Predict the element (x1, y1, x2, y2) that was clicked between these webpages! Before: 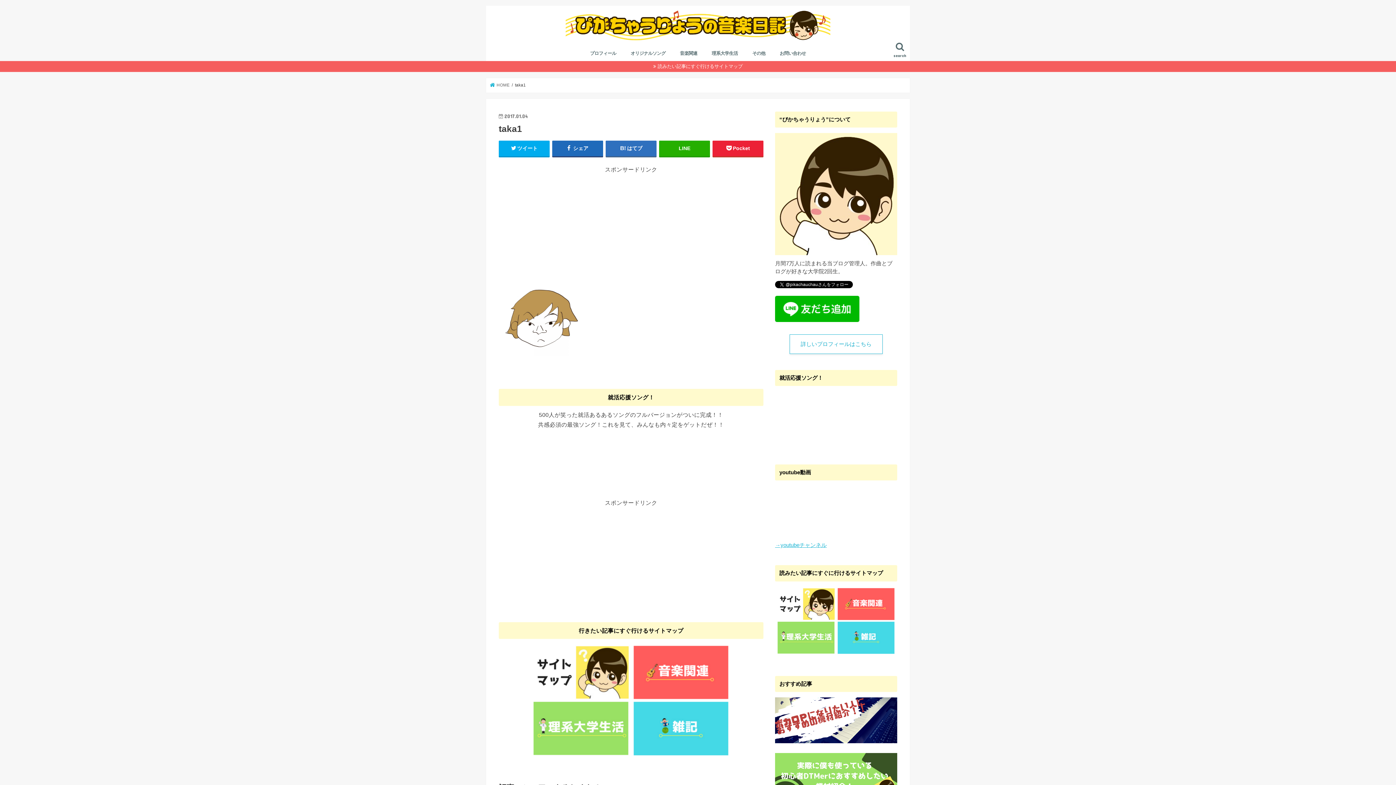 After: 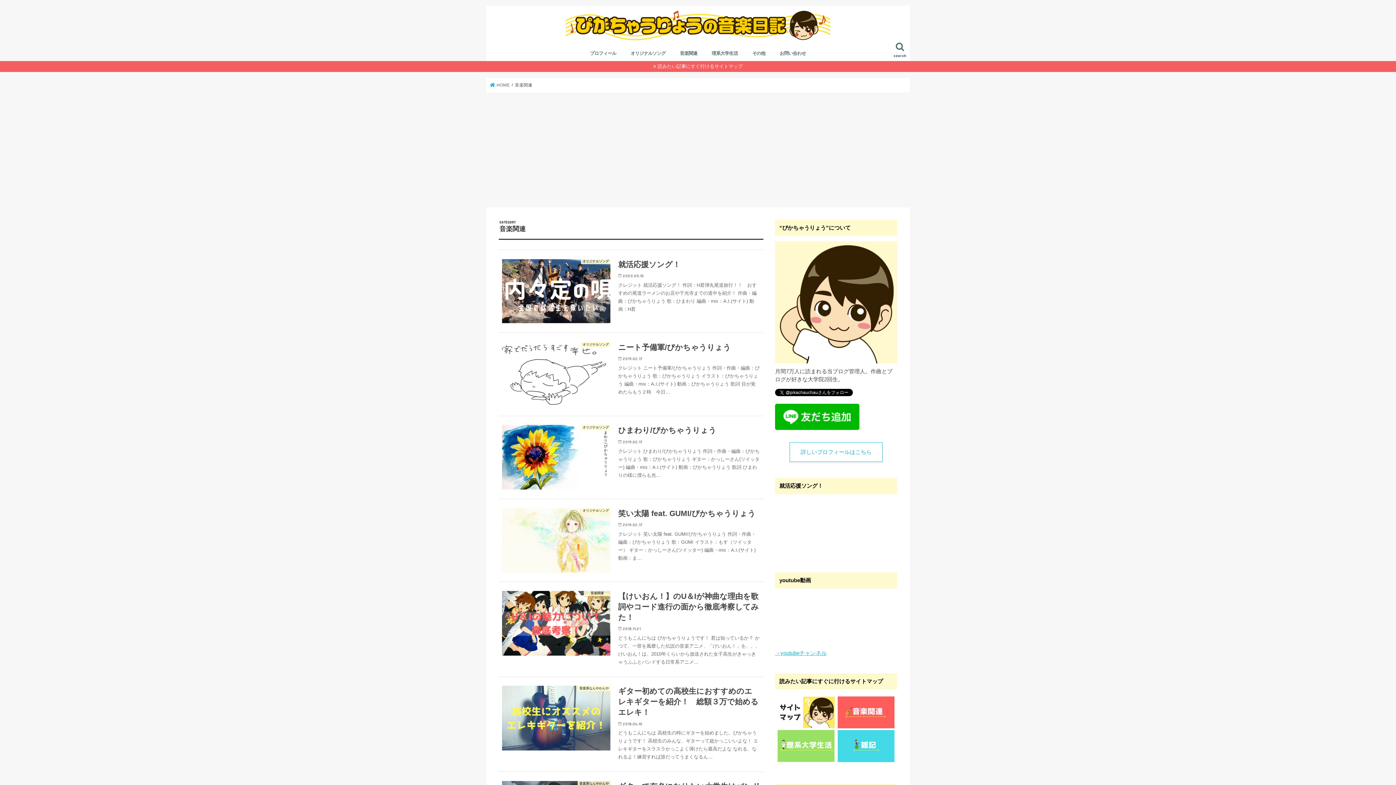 Action: bbox: (672, 45, 704, 61) label: 音楽関連